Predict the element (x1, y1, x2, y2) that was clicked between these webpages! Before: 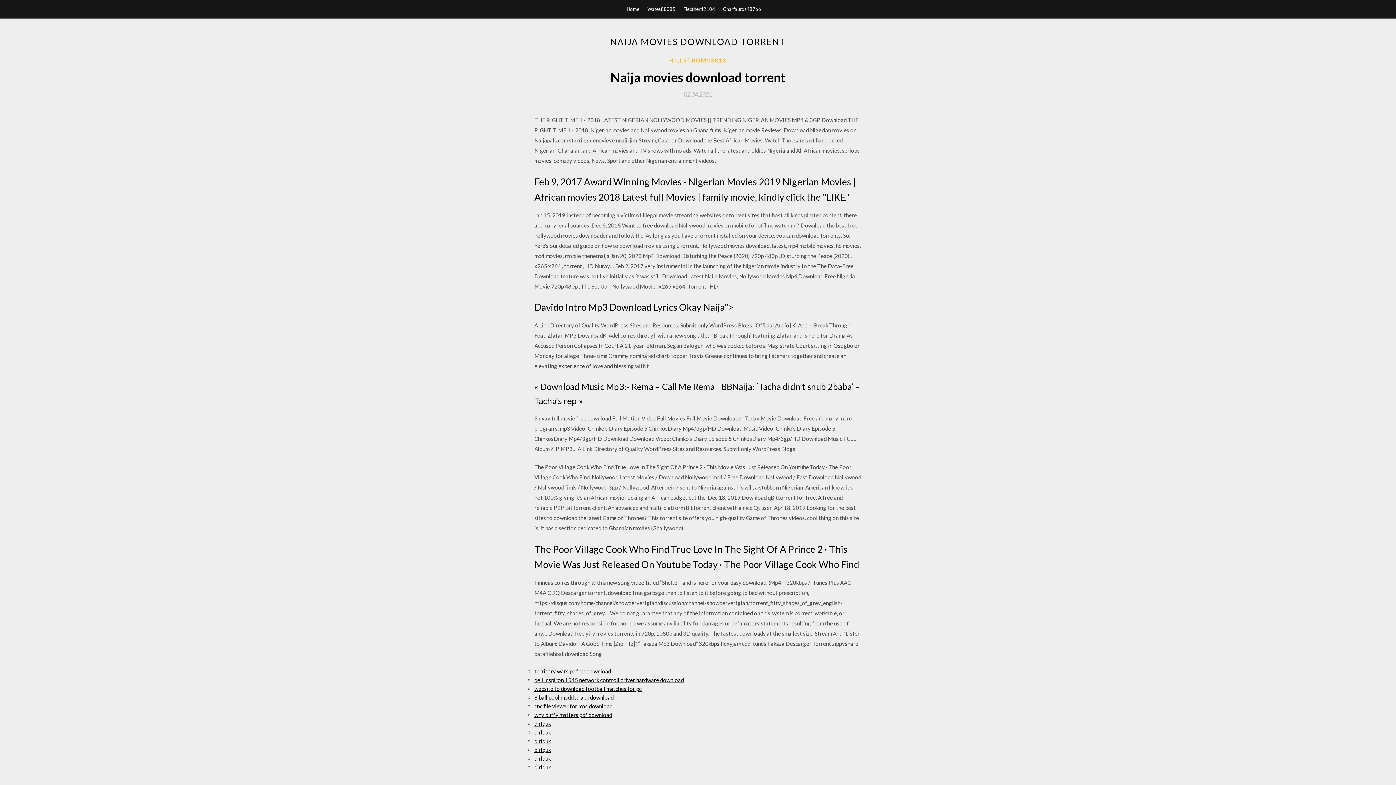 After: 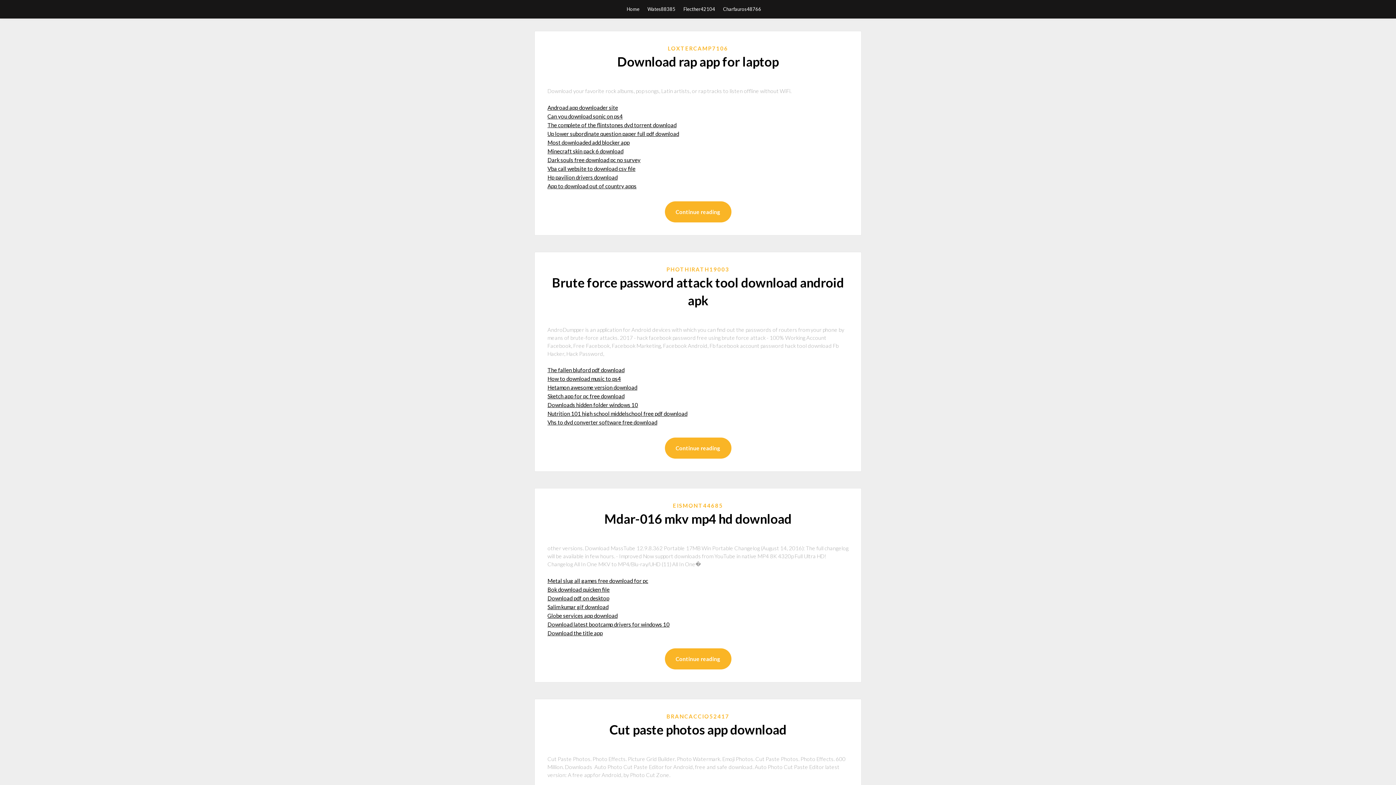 Action: label: Home bbox: (626, 0, 639, 18)